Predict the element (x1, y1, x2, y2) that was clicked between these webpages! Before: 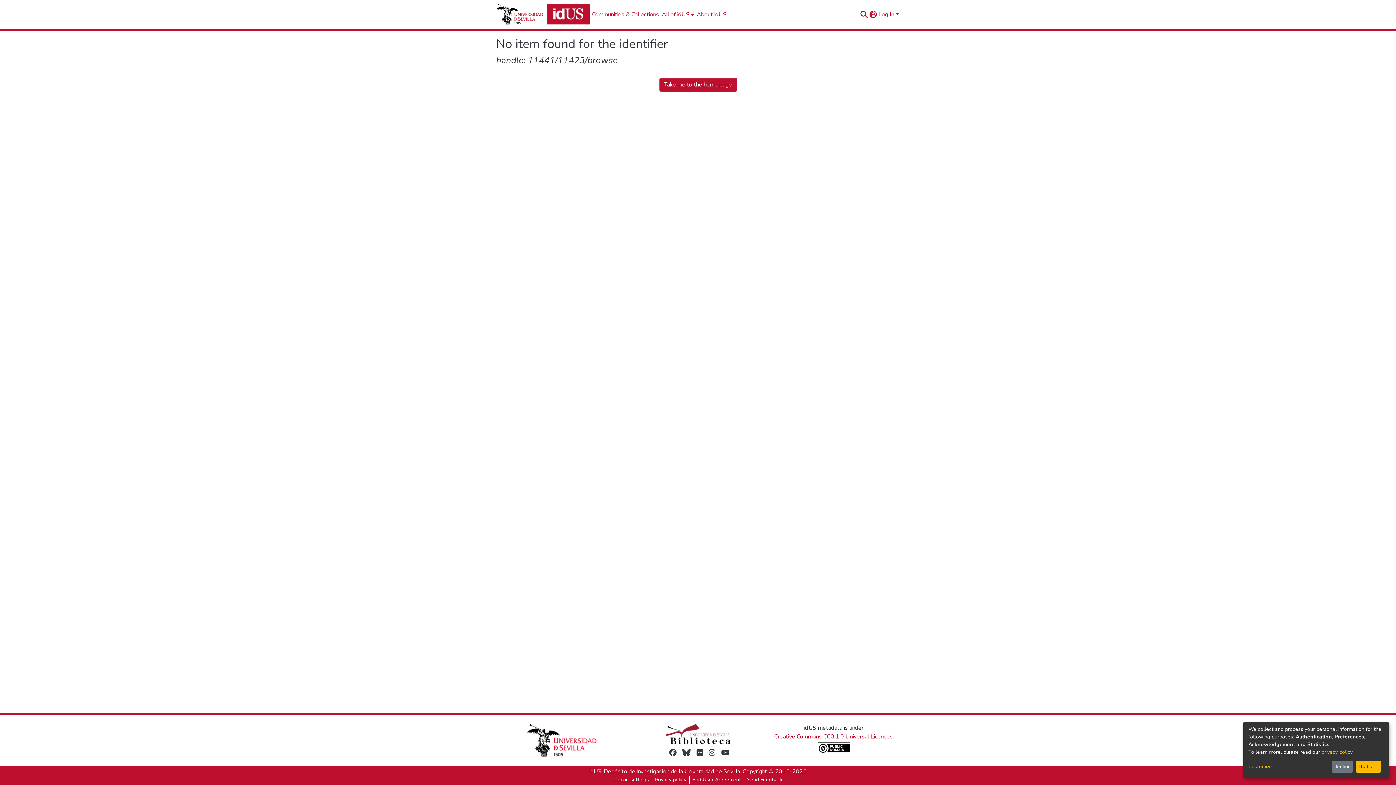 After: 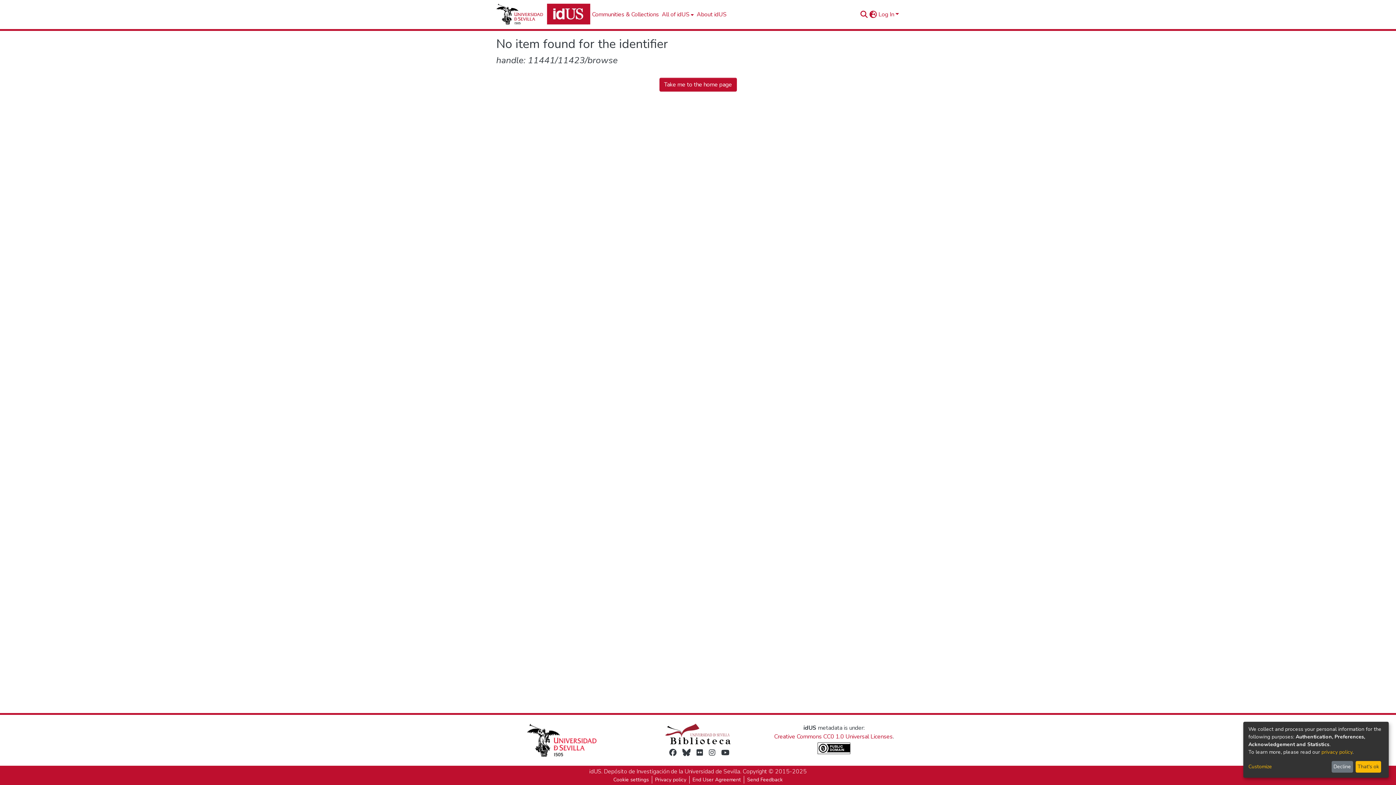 Action: bbox: (707, 748, 712, 757)